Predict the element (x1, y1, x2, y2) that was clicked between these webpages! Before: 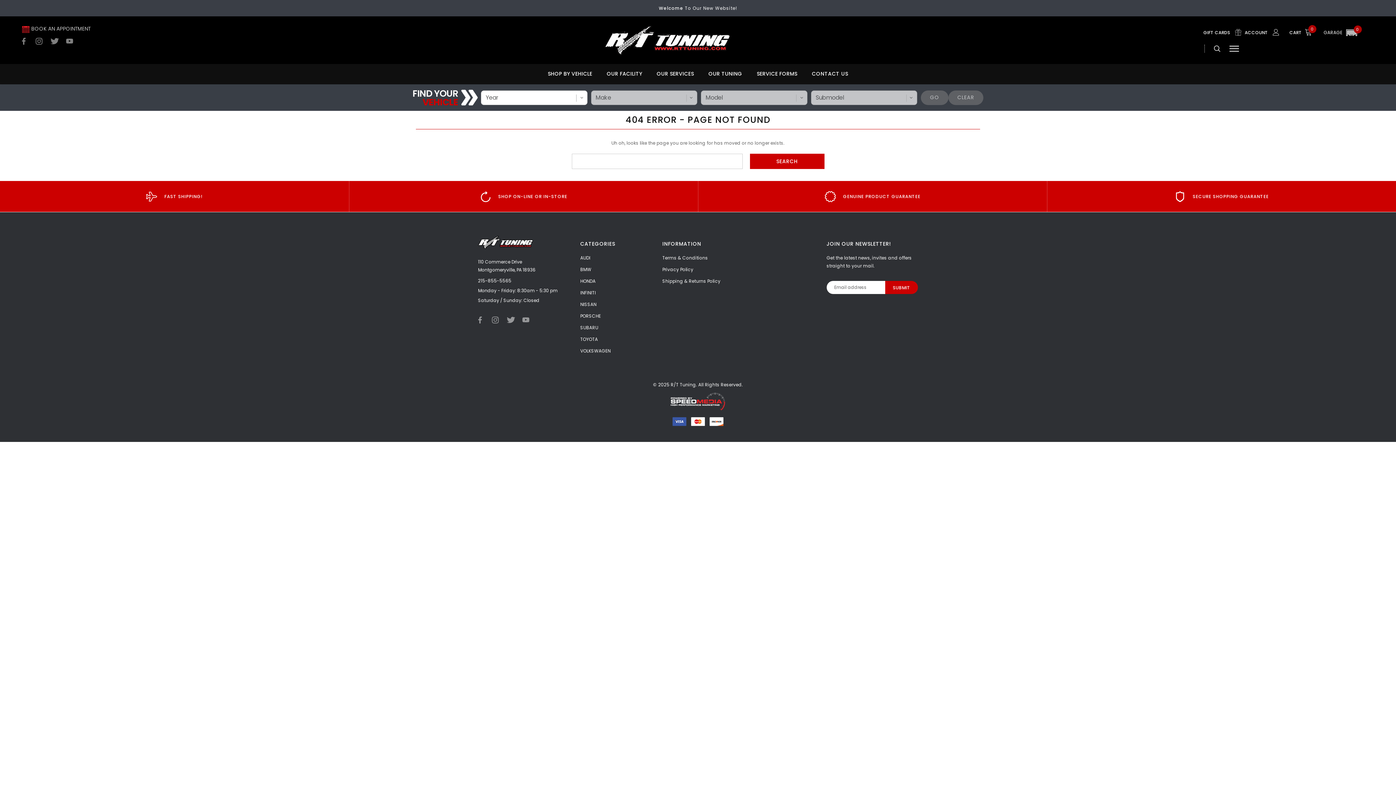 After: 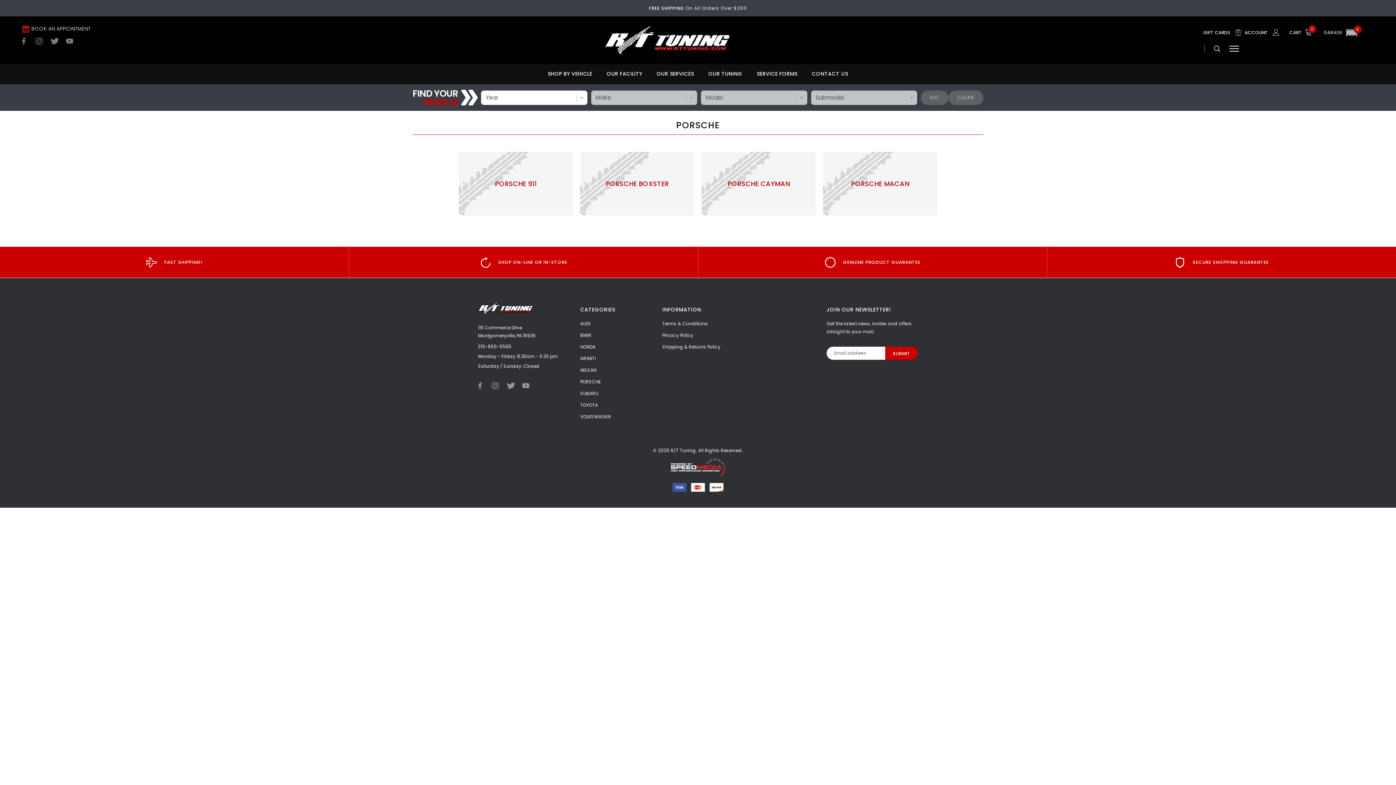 Action: label: PORSCHE bbox: (580, 313, 601, 319)